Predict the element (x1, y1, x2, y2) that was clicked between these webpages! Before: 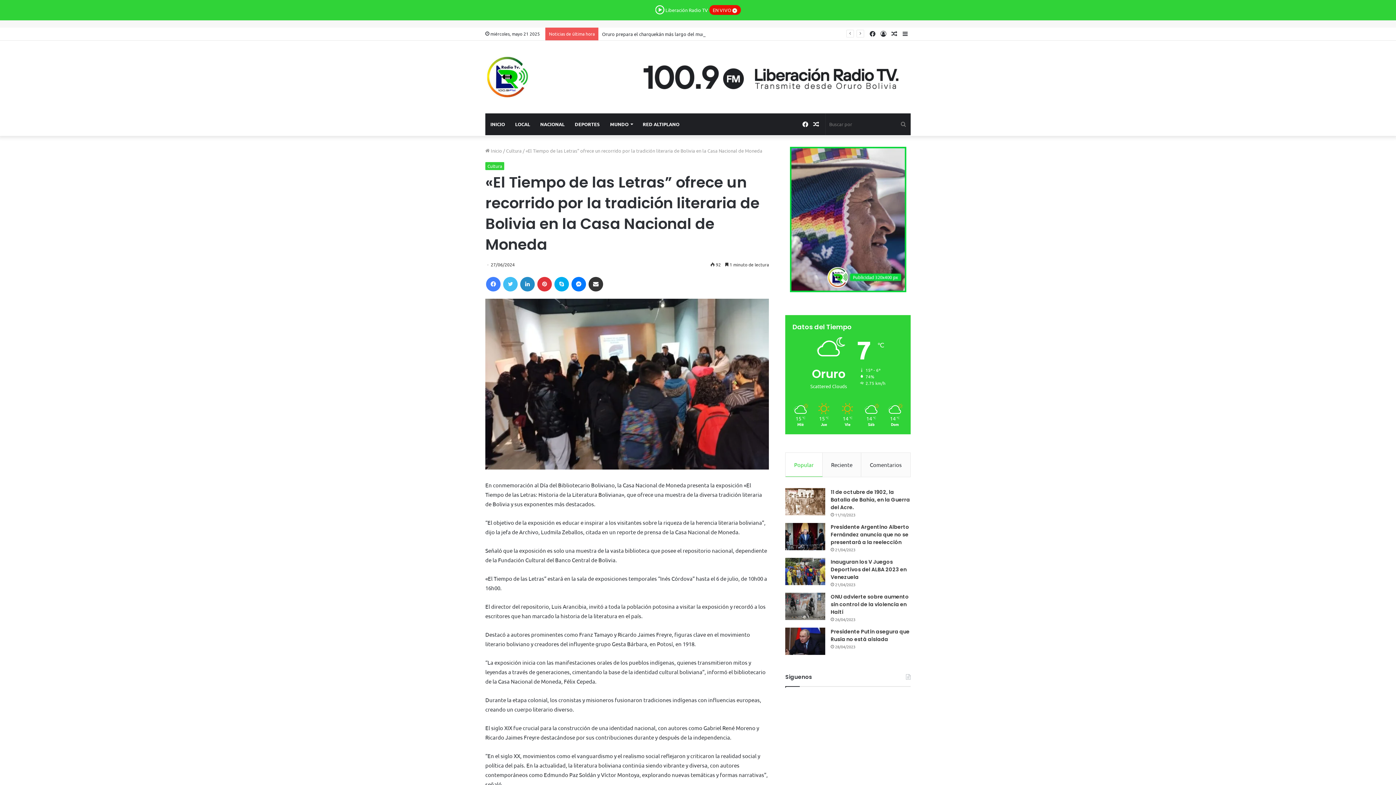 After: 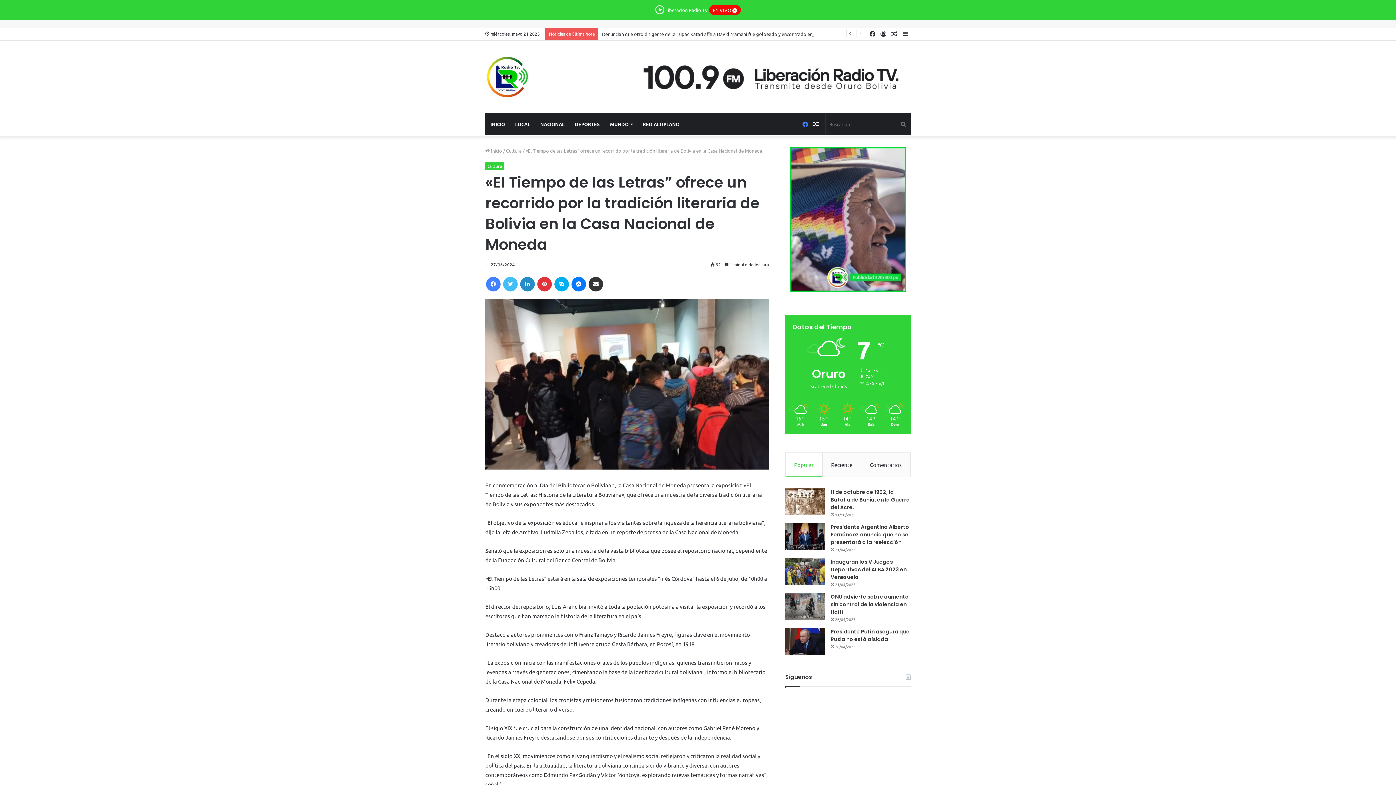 Action: label: Facebook bbox: (800, 113, 810, 135)